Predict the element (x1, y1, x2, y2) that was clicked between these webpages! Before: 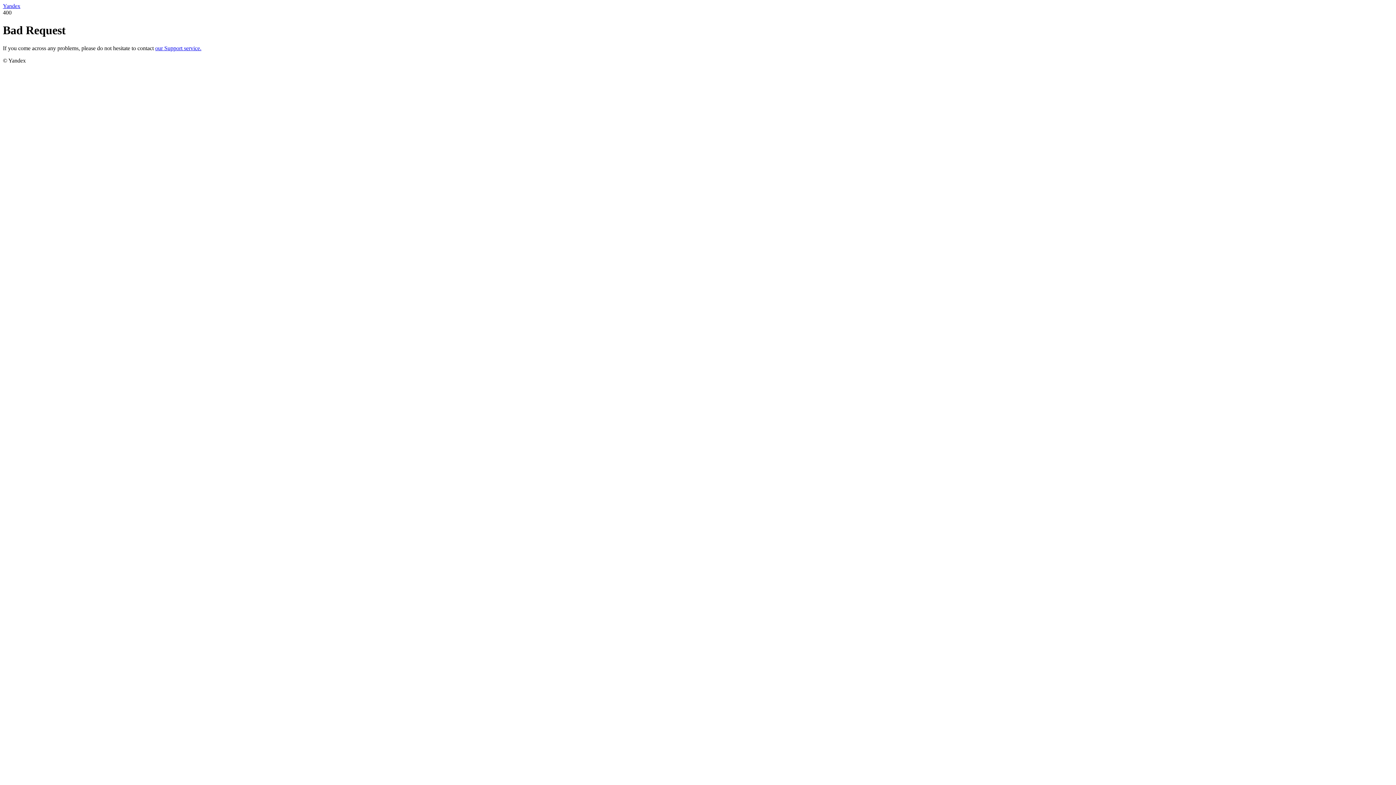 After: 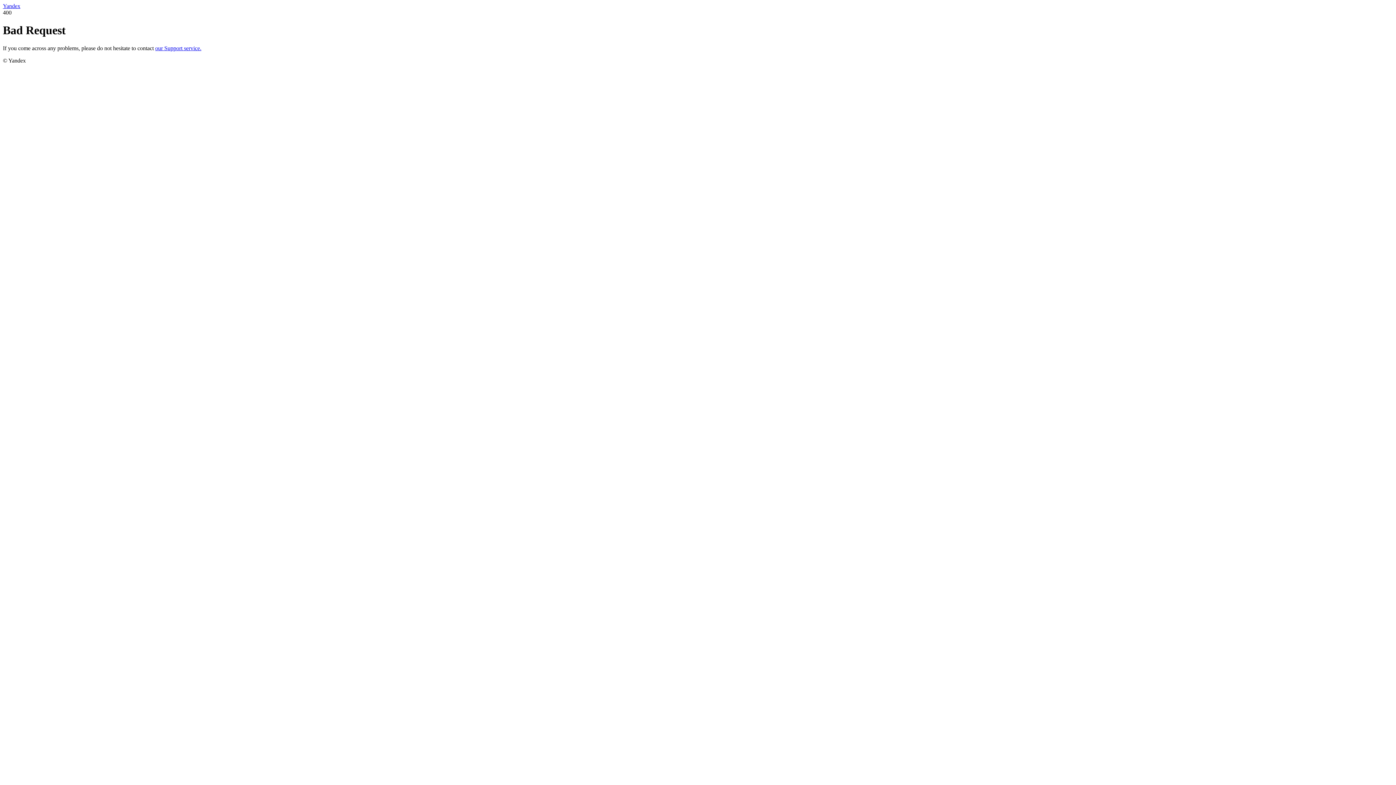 Action: label: our Support service. bbox: (155, 45, 201, 51)